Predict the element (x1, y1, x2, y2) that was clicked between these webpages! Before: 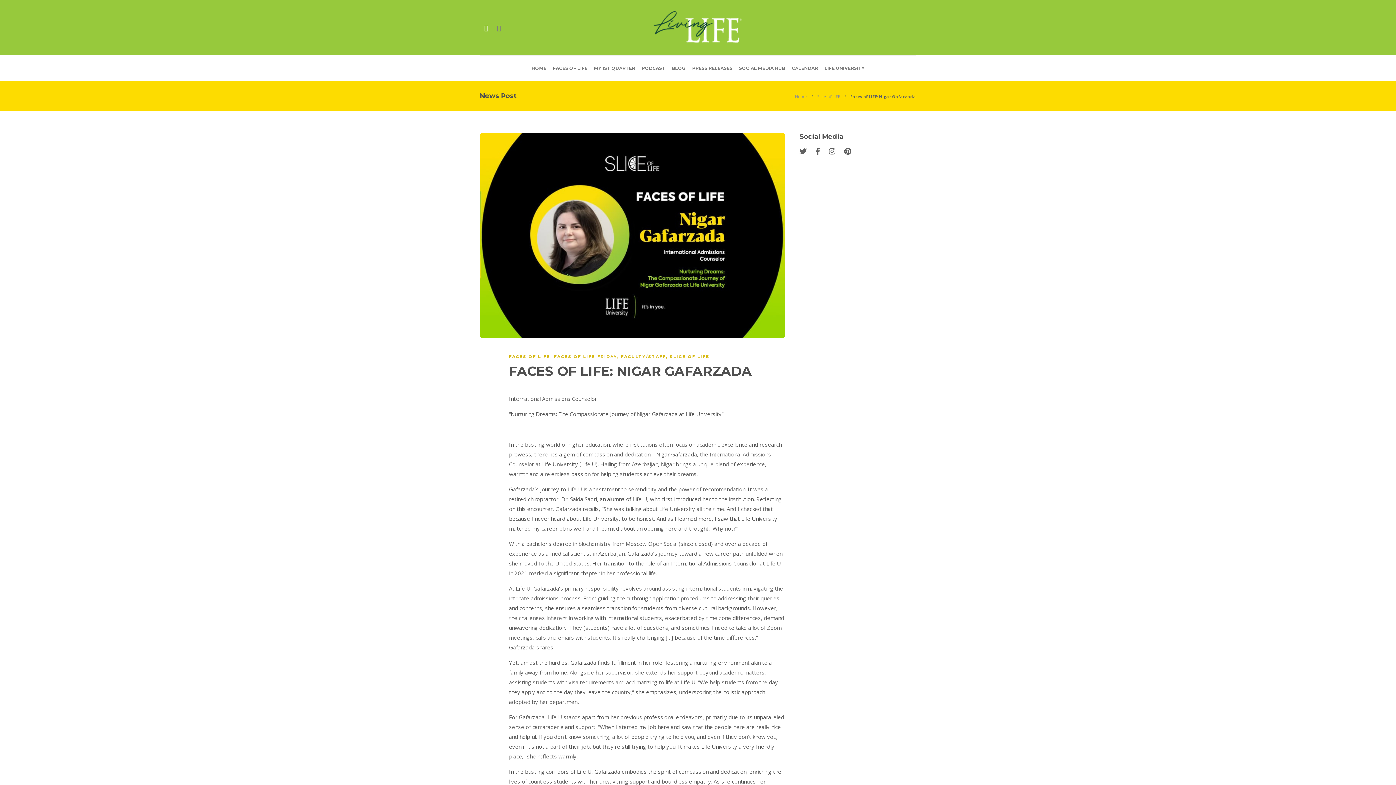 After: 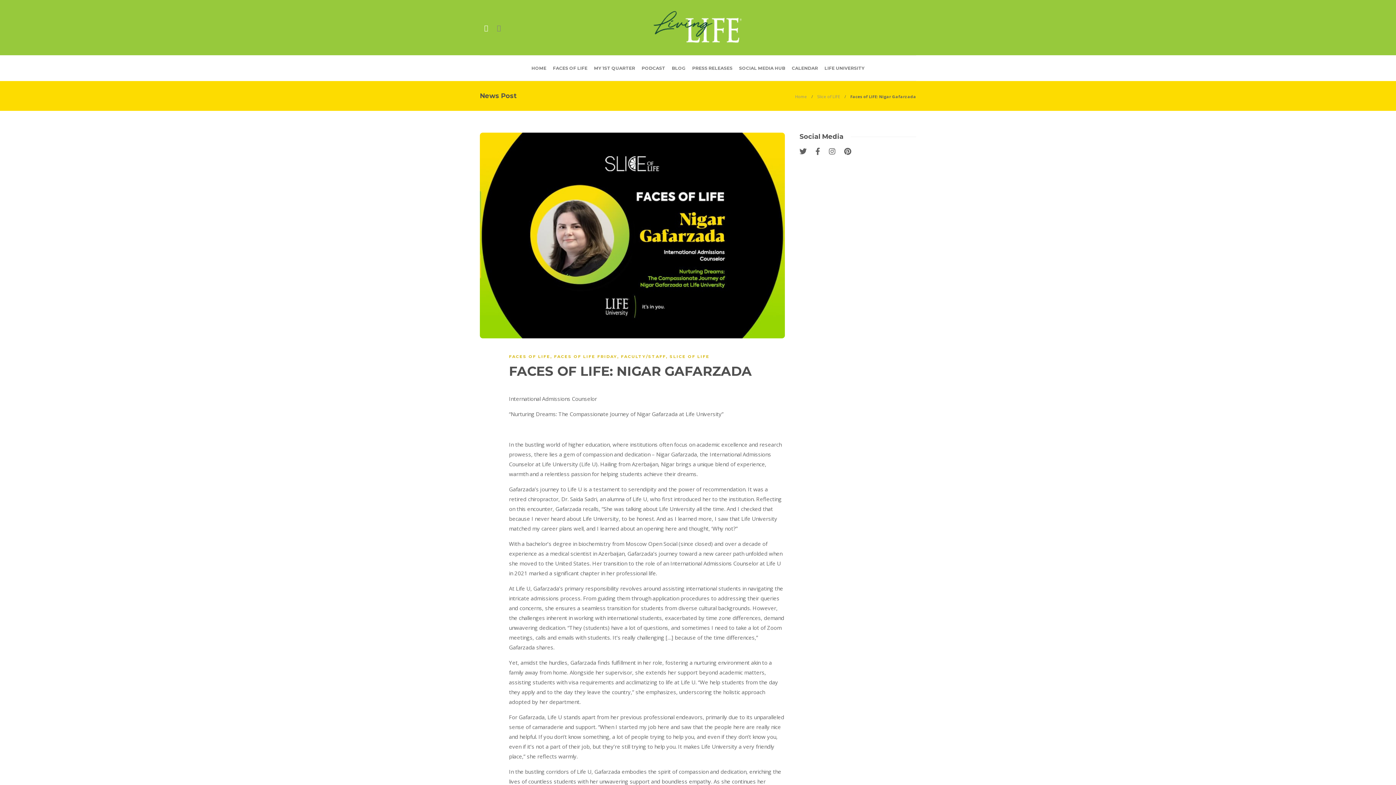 Action: label:   bbox: (796, 148, 812, 155)